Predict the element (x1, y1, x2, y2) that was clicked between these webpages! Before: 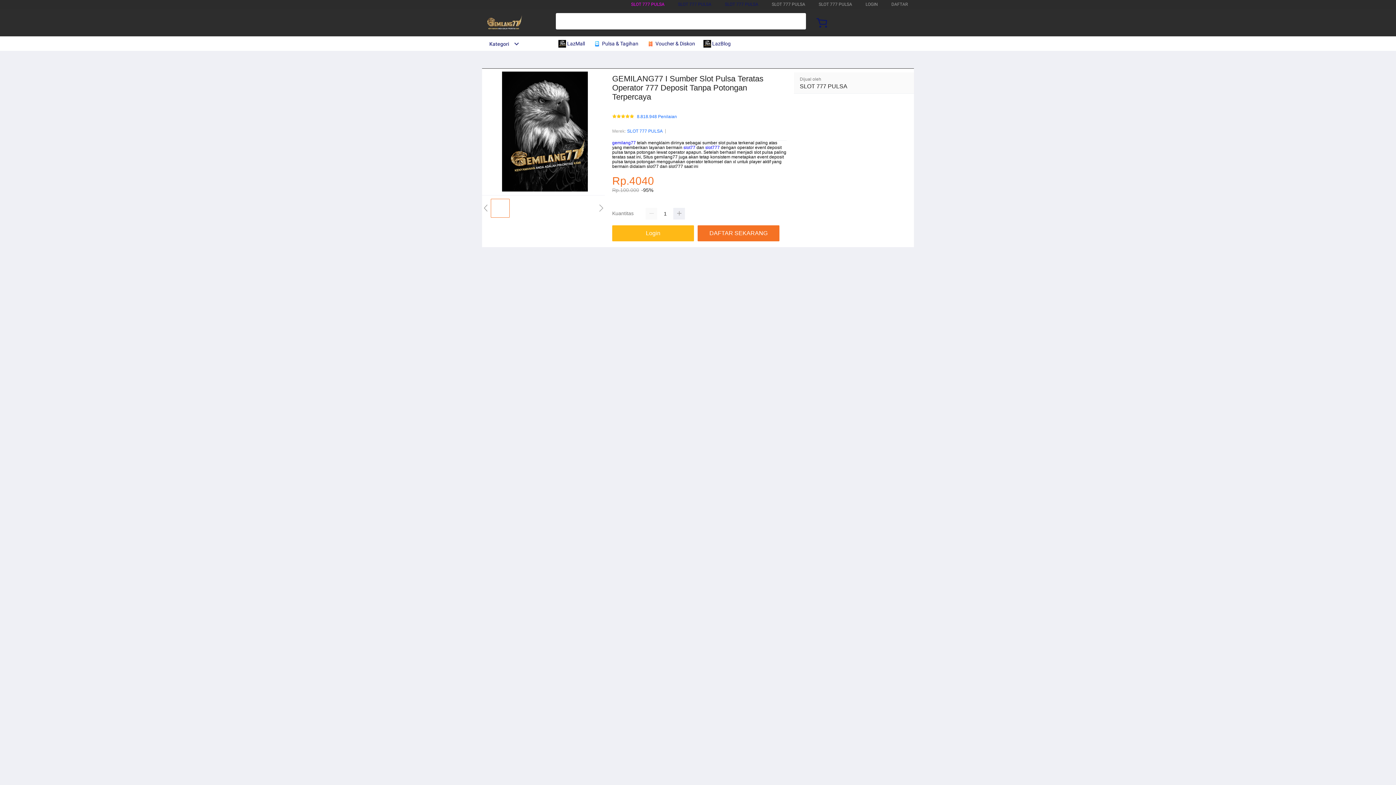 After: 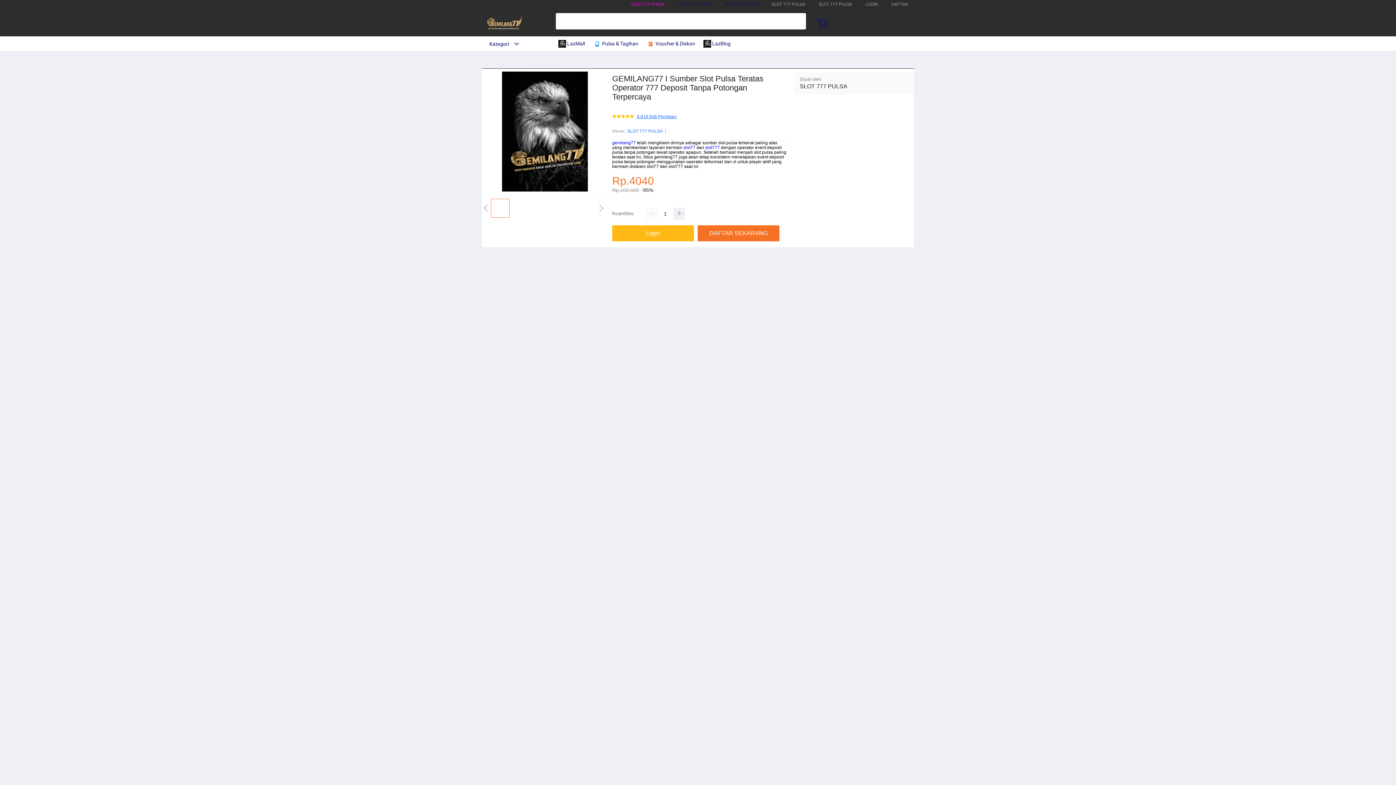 Action: bbox: (637, 114, 677, 119) label: 8.818.948 Penilaian